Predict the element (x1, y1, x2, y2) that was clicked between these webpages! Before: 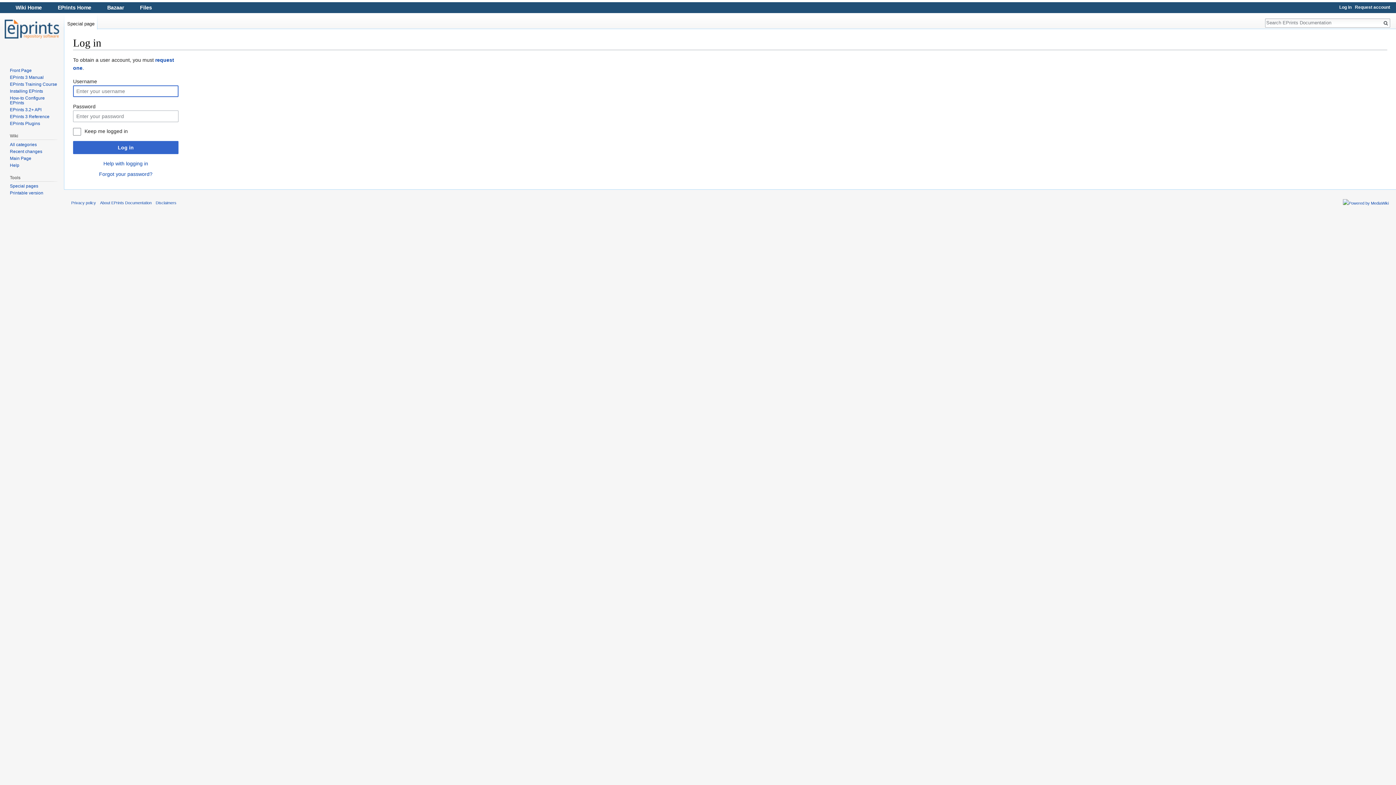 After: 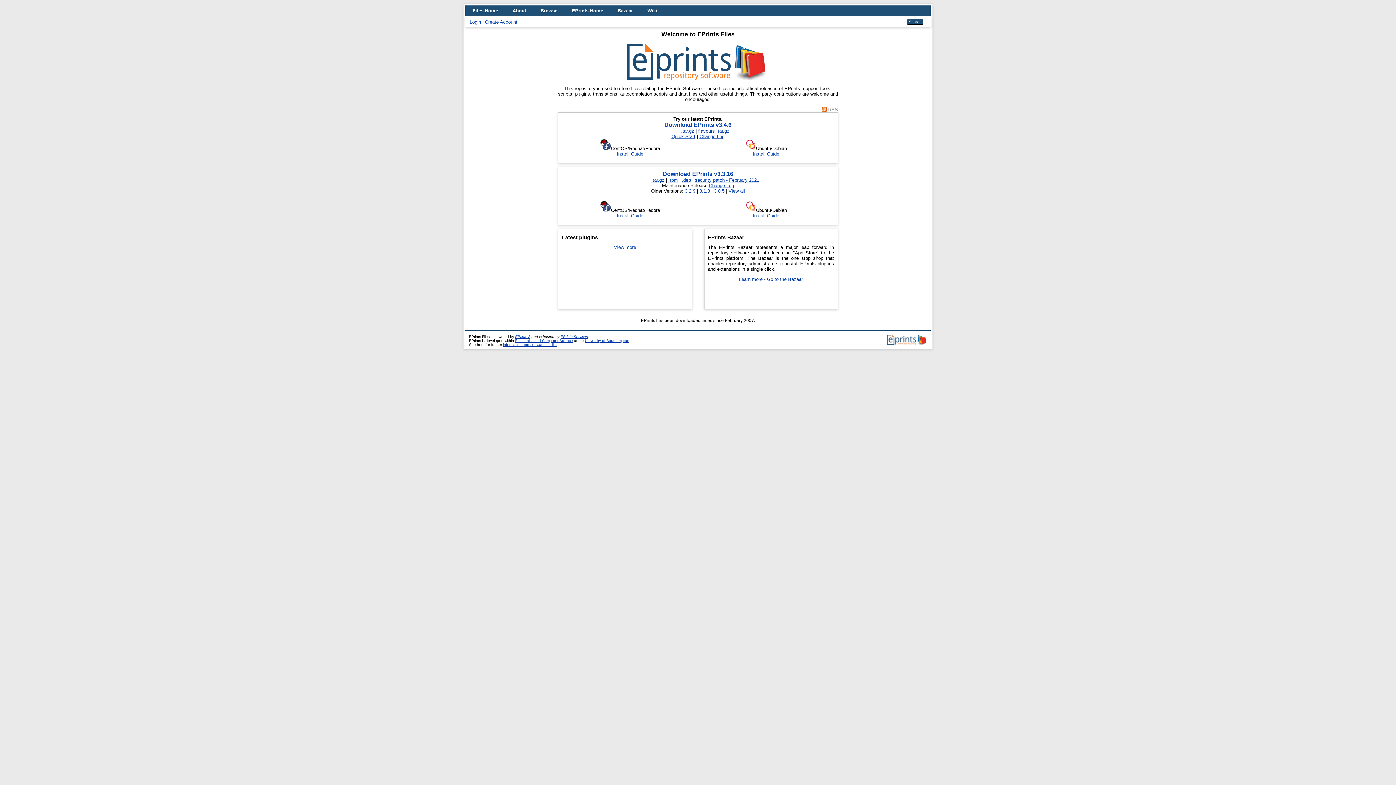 Action: label: Files bbox: (140, 4, 152, 10)